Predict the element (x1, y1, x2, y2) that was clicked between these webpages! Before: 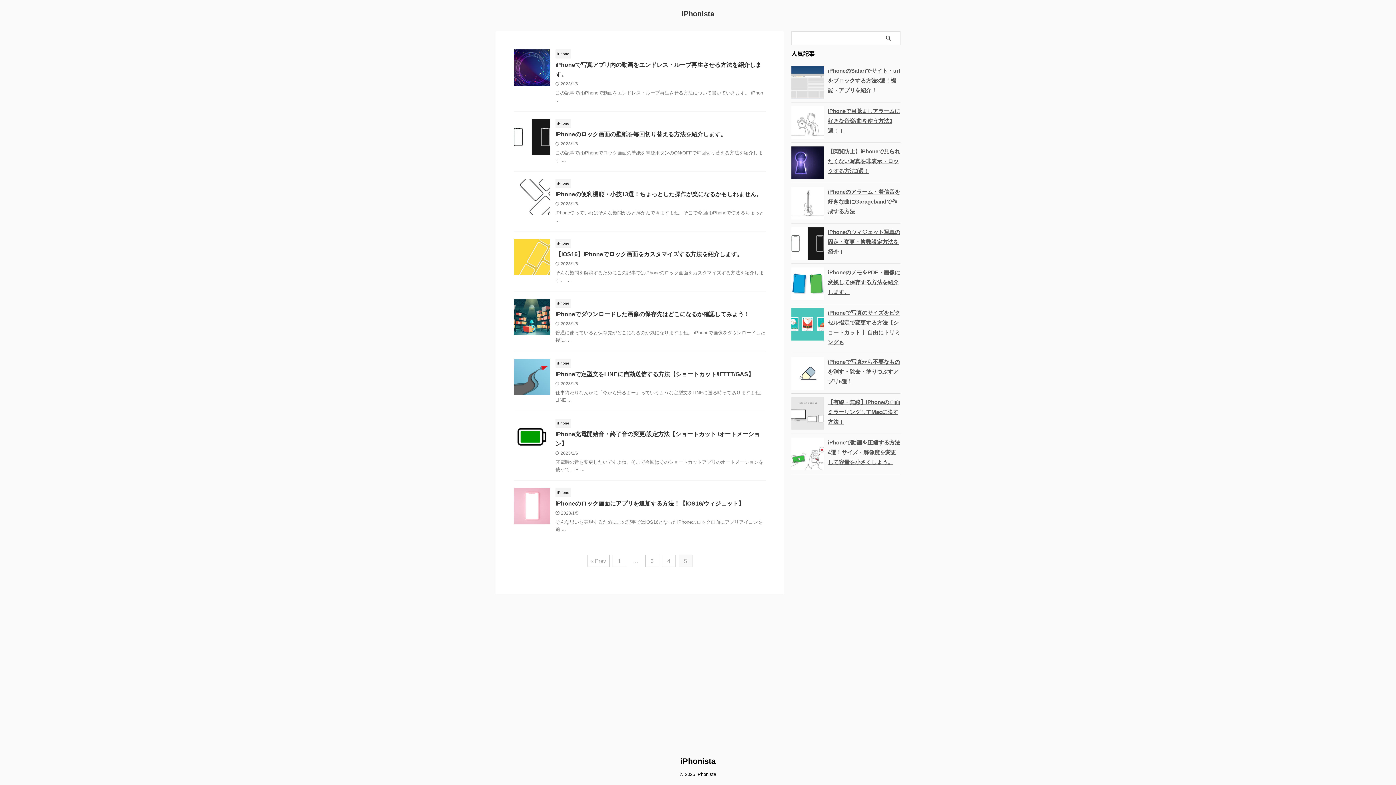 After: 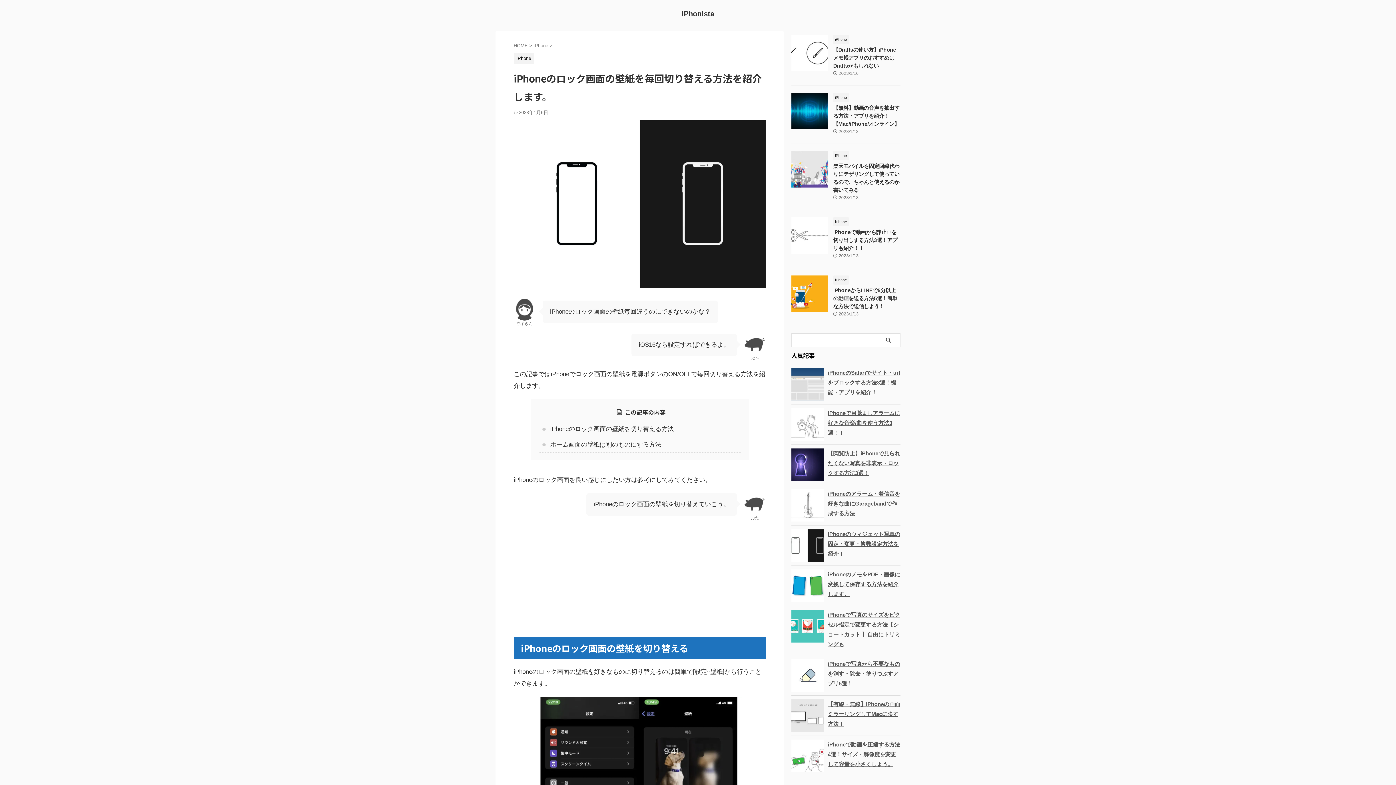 Action: label: iPhoneのロック画面の壁紙を毎回切り替える方法を紹介します。 bbox: (555, 131, 726, 137)